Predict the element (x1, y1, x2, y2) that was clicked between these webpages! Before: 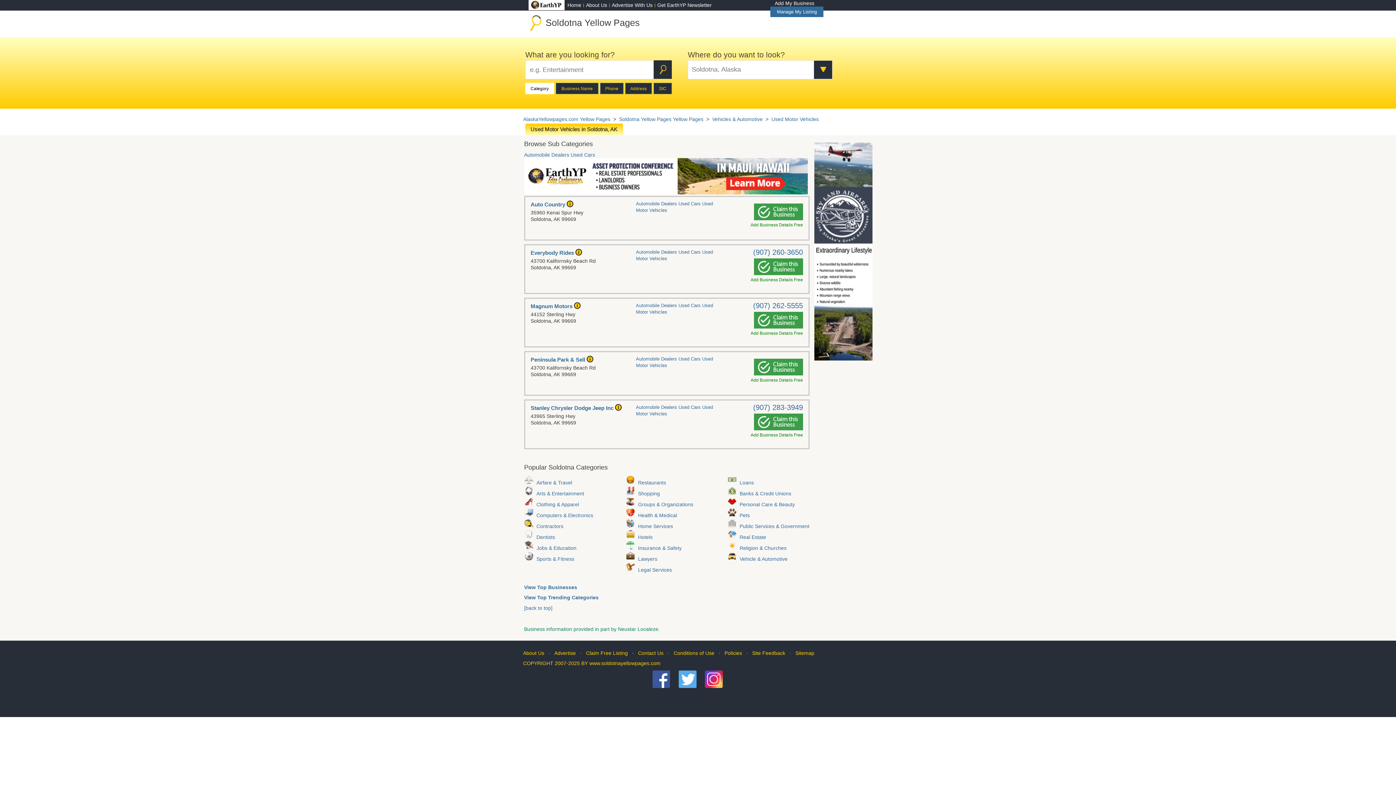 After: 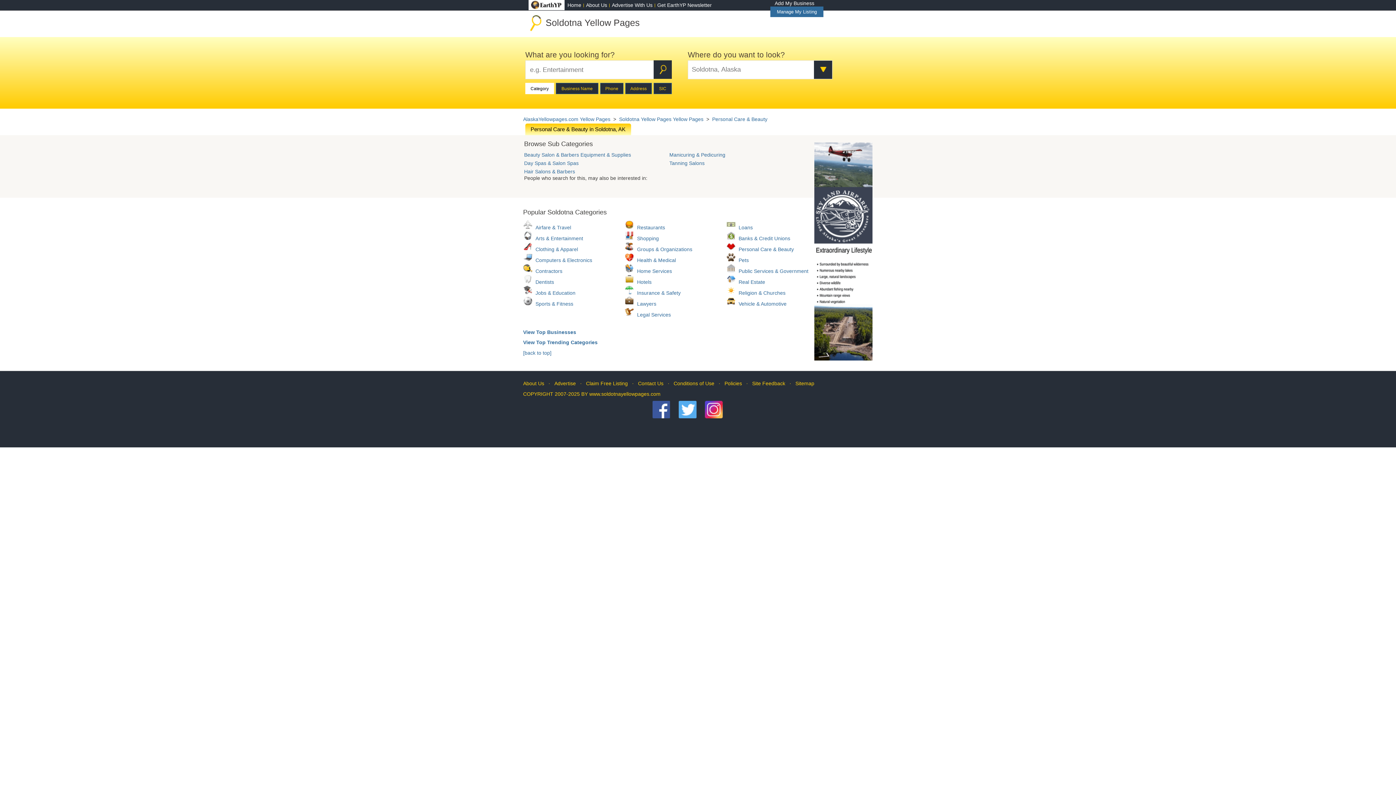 Action: bbox: (727, 501, 795, 507) label: Personal Care & Beauty